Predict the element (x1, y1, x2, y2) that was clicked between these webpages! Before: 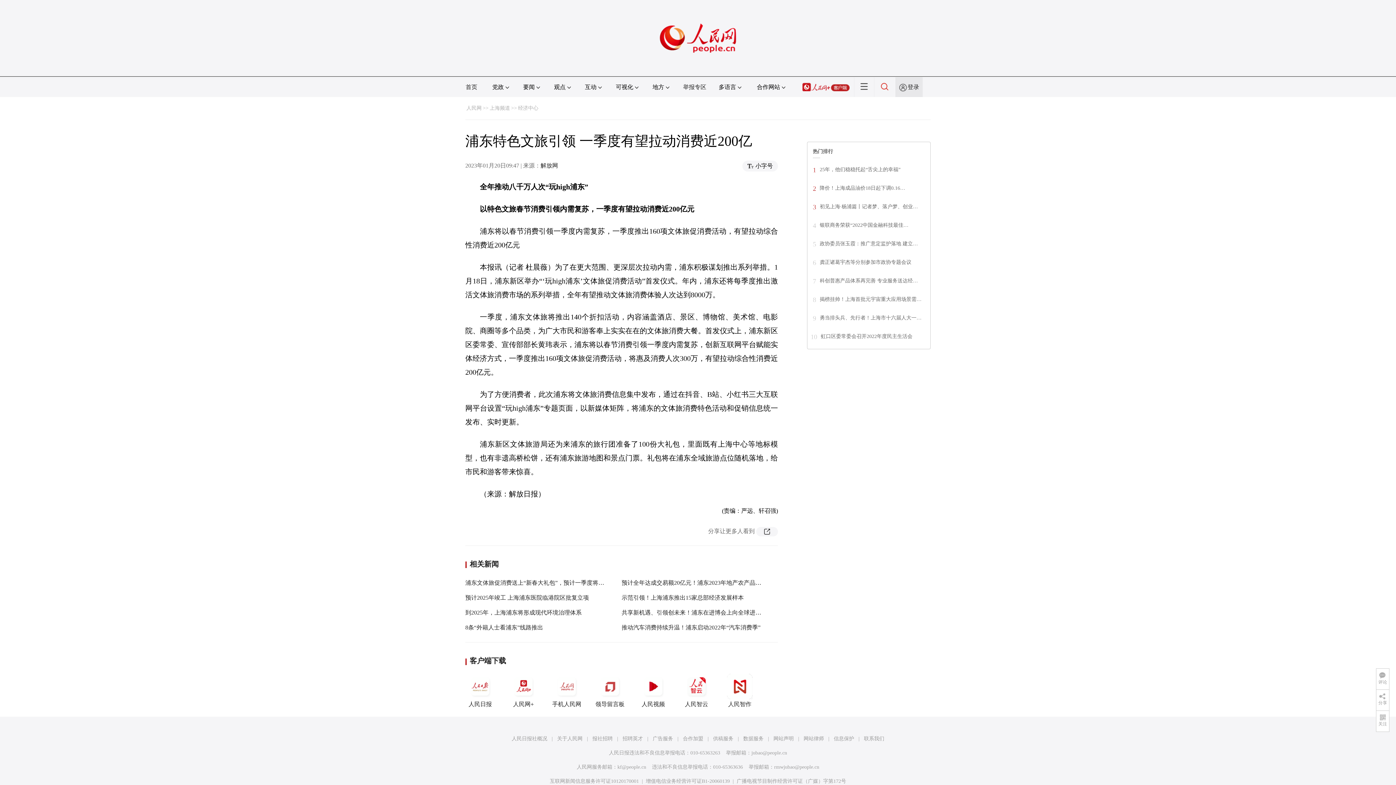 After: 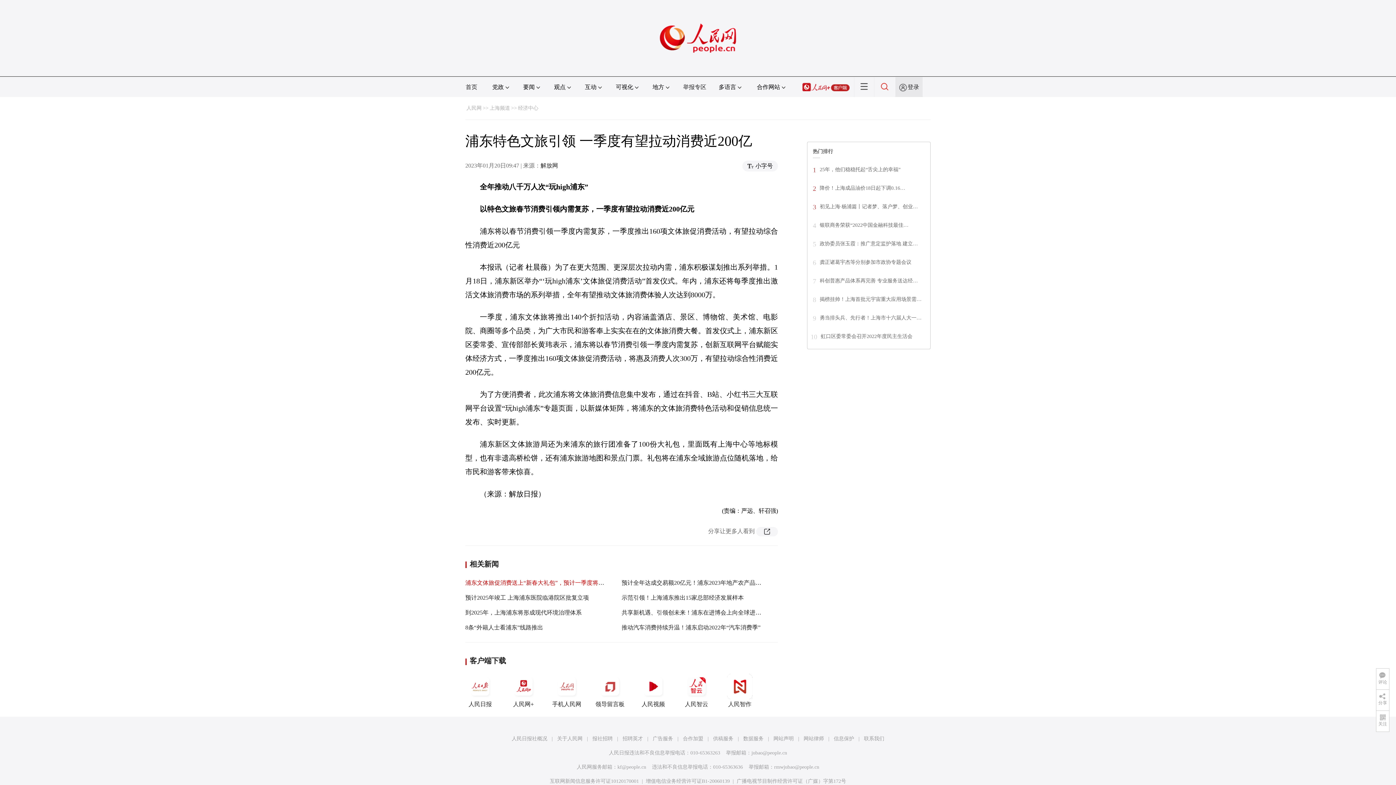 Action: label: 浦东文体旅促消费送上“新春大礼包”，预计一季度将拉动综合性消费200亿 bbox: (465, 580, 653, 586)